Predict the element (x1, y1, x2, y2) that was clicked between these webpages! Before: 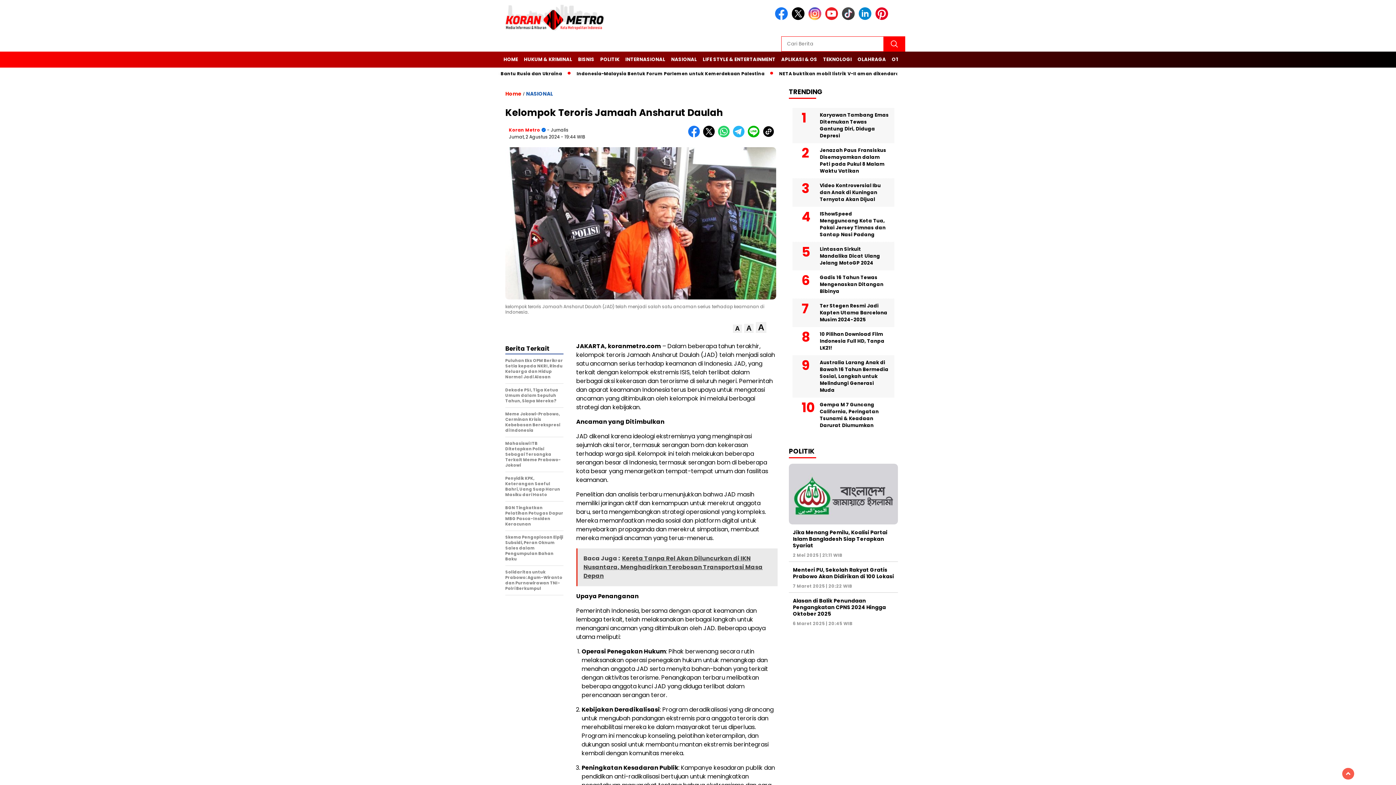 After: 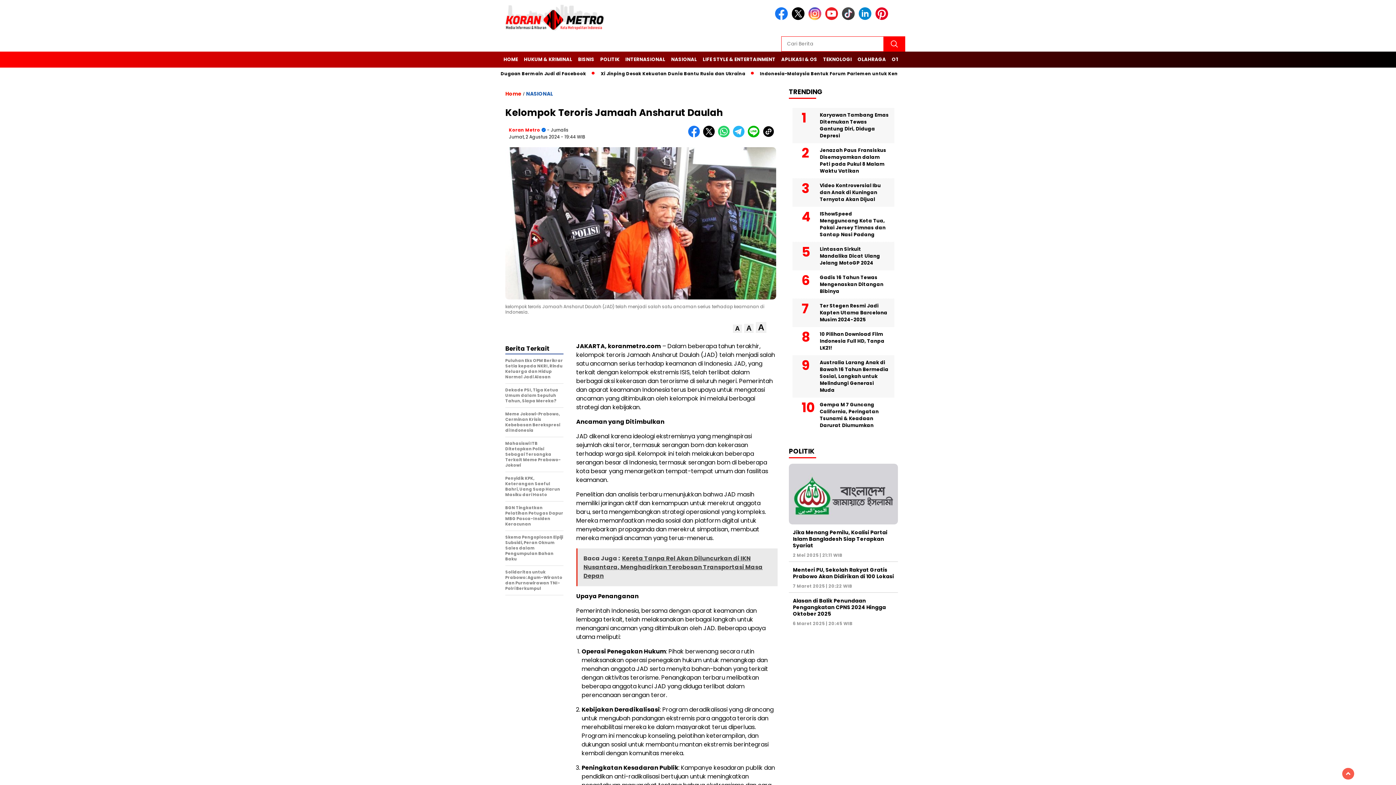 Action: bbox: (1346, 770, 1350, 777)